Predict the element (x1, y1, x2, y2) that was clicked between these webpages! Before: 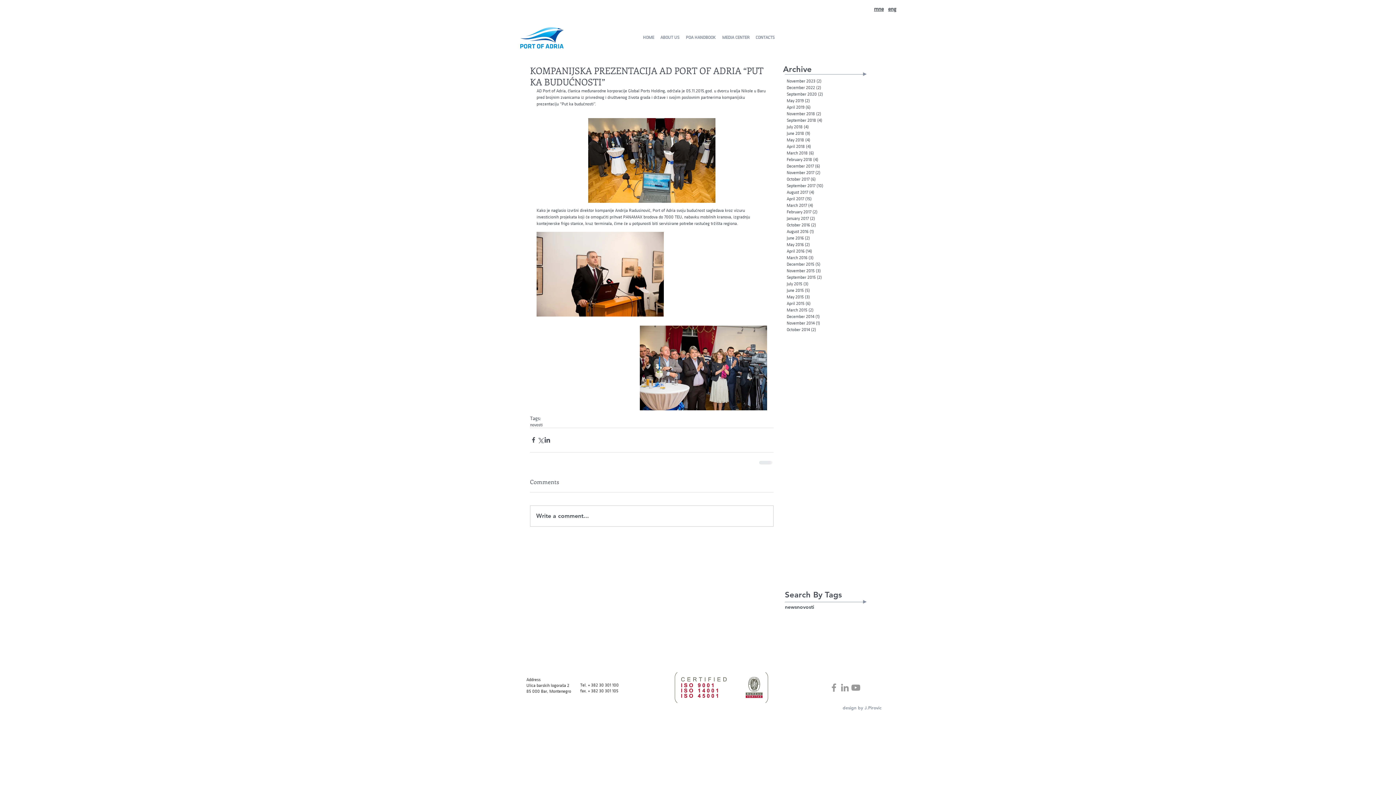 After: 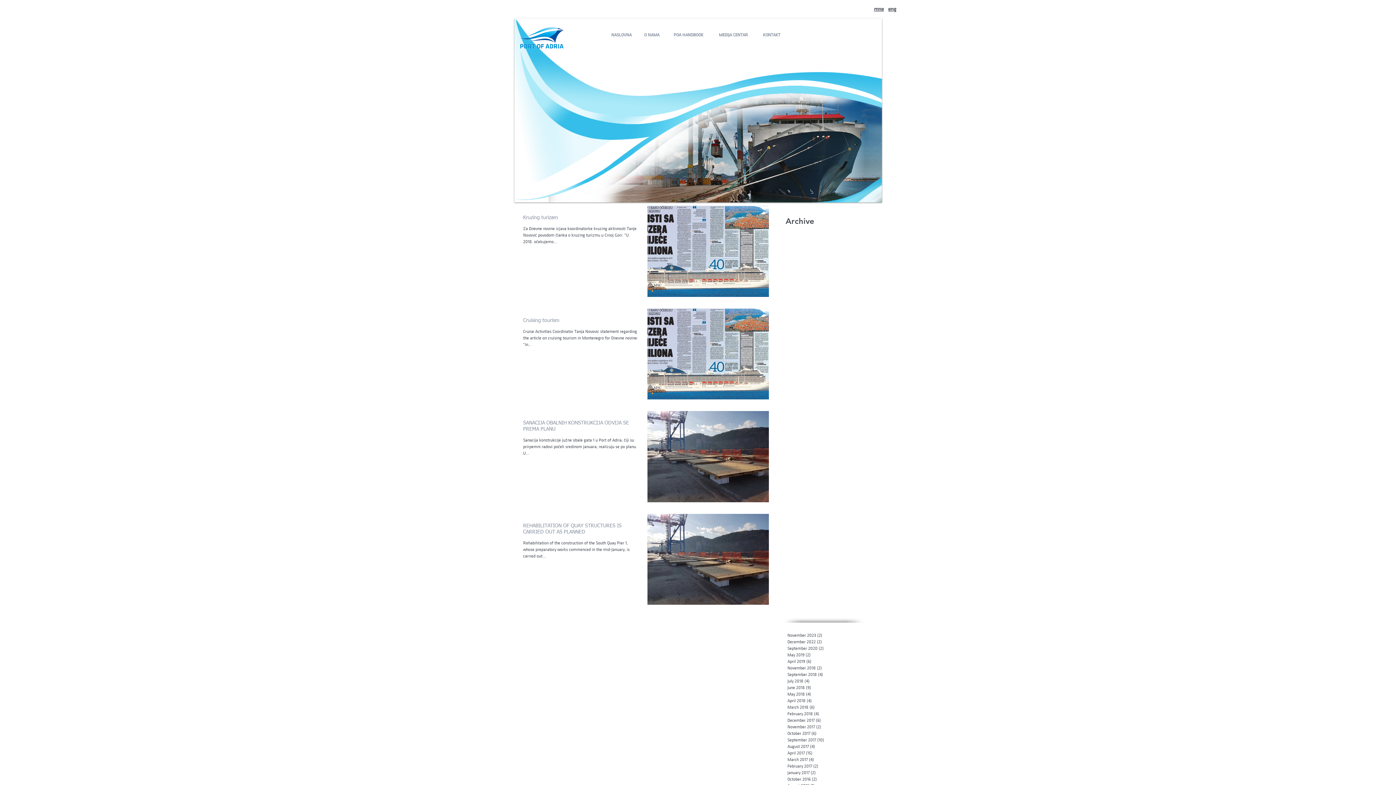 Action: bbox: (786, 156, 863, 162) label: February 2018 (4)
4 posts